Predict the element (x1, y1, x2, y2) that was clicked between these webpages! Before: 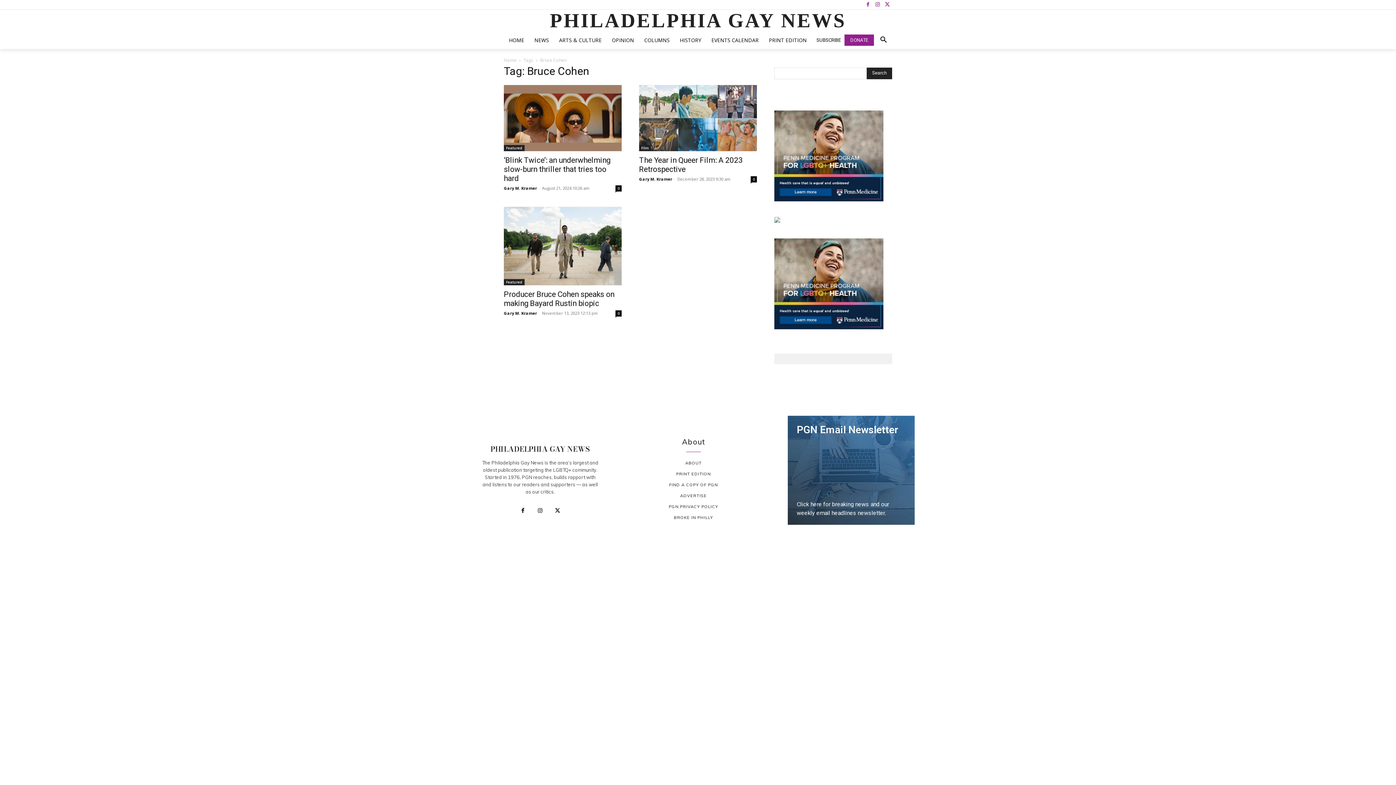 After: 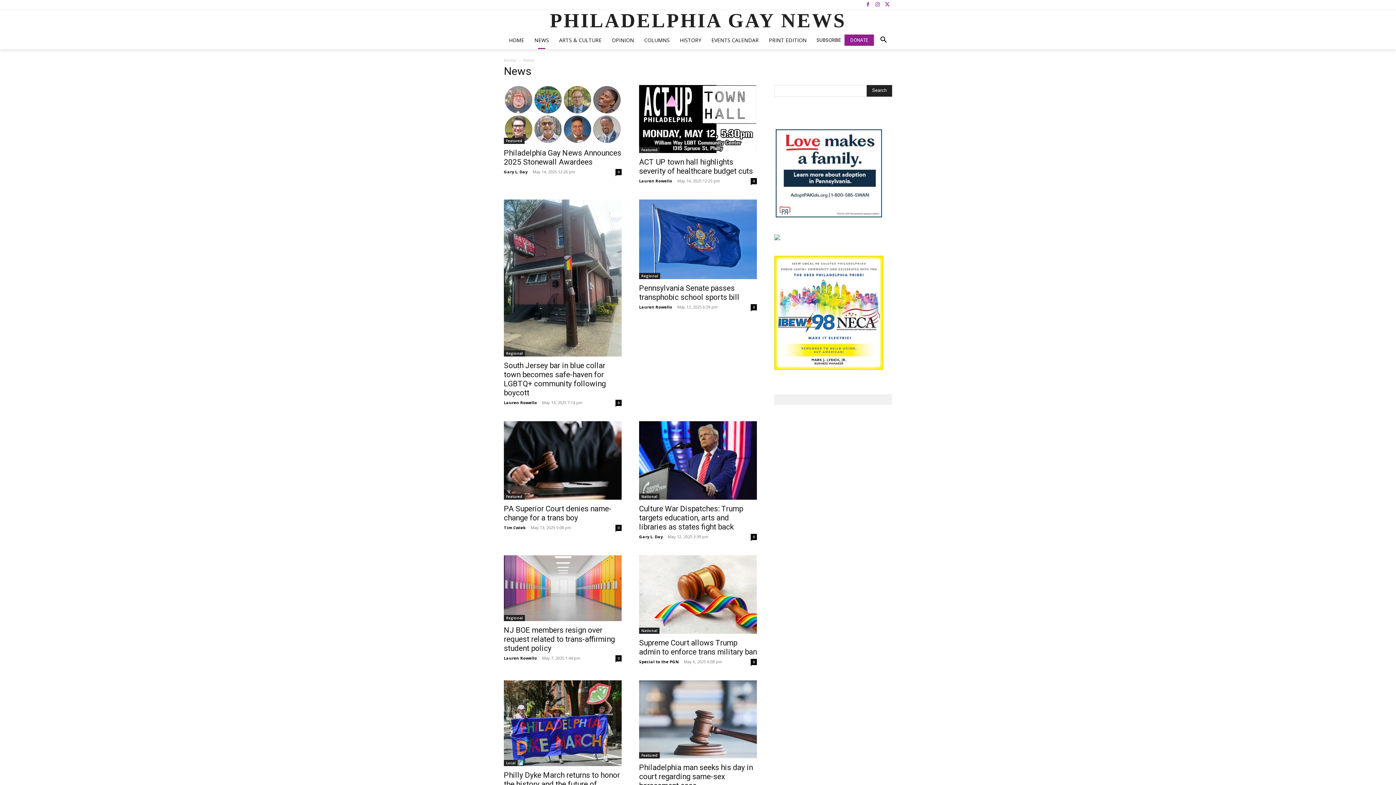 Action: bbox: (529, 31, 554, 48) label: NEWS